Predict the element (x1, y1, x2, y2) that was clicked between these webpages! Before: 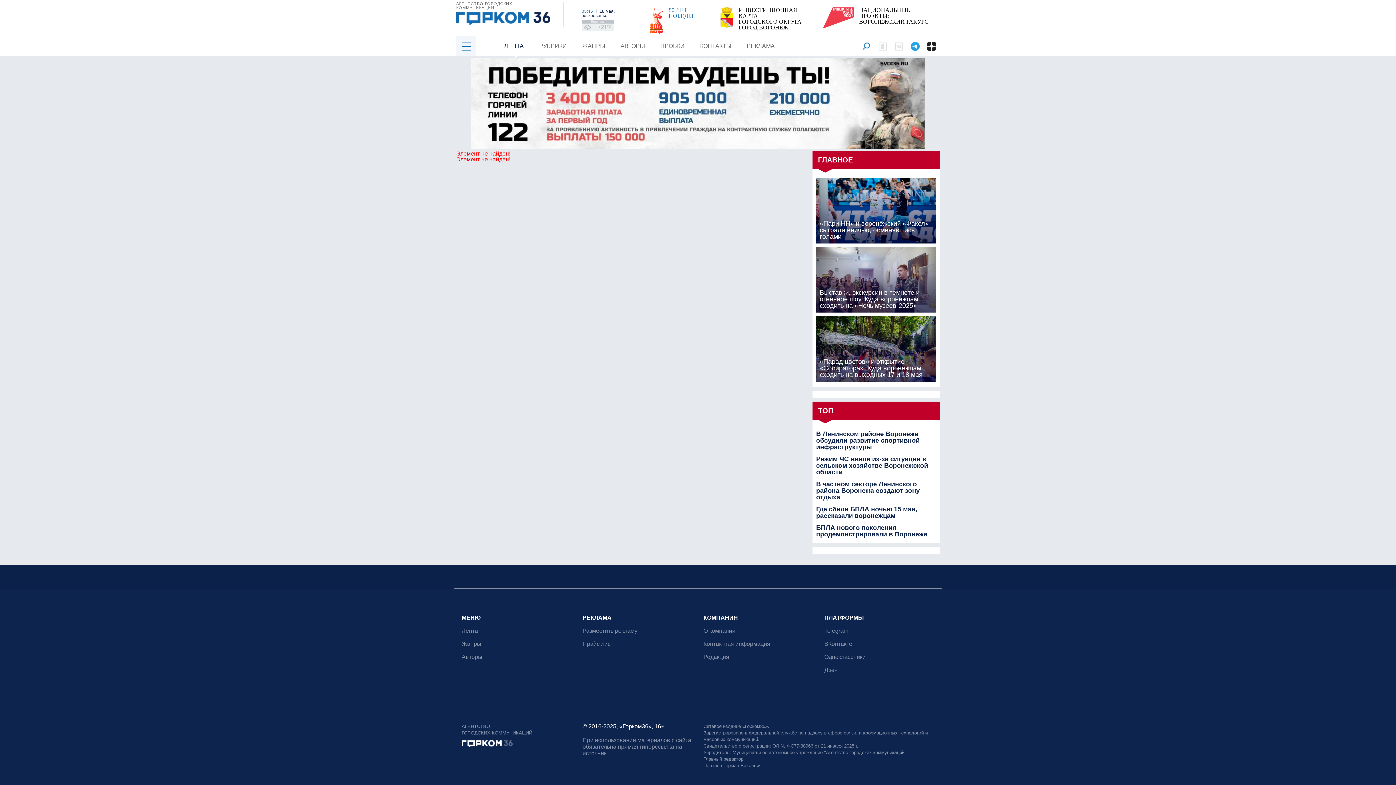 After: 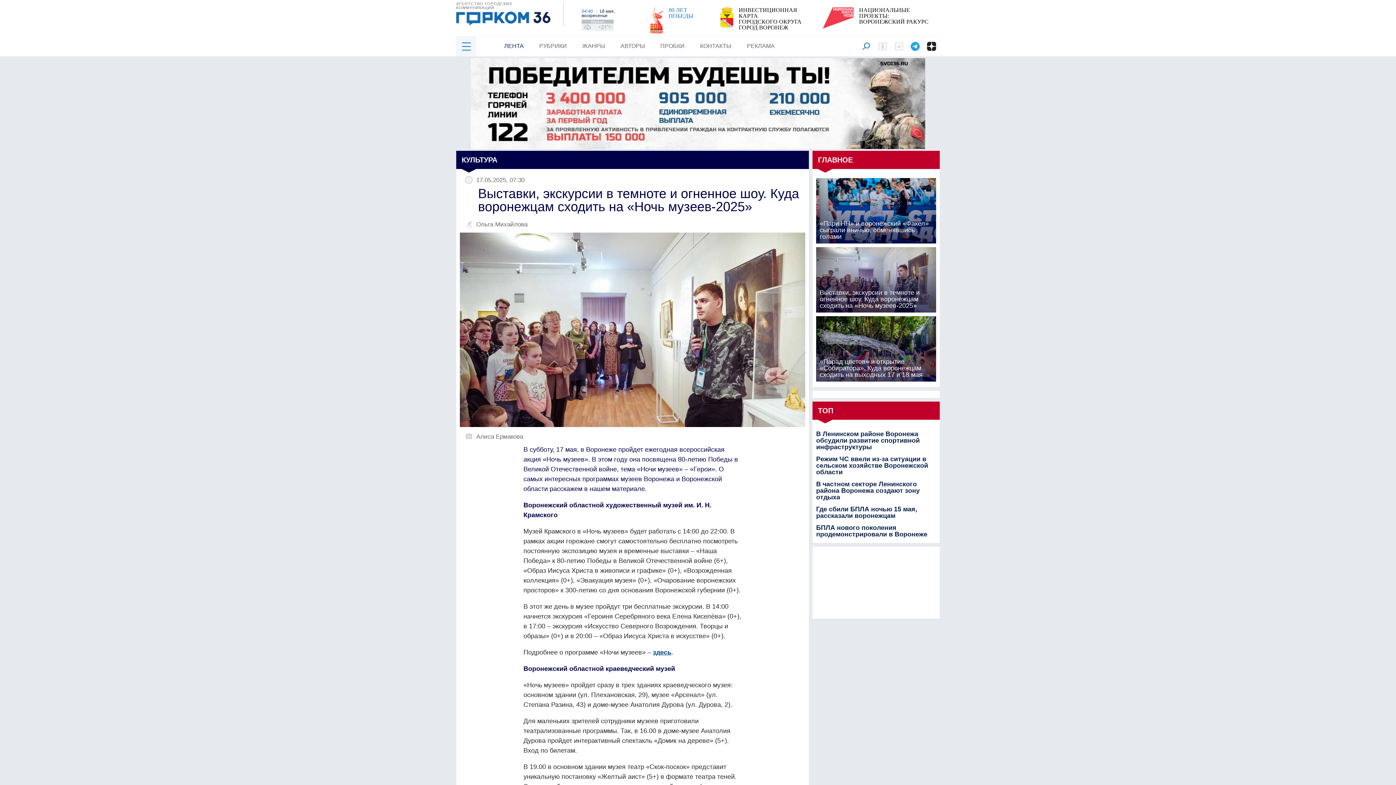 Action: label: Выставки, экскурсии в темноте и огненное шоу. Куда воронежцам сходить на «Ночь музеев-2025» bbox: (816, 247, 936, 312)